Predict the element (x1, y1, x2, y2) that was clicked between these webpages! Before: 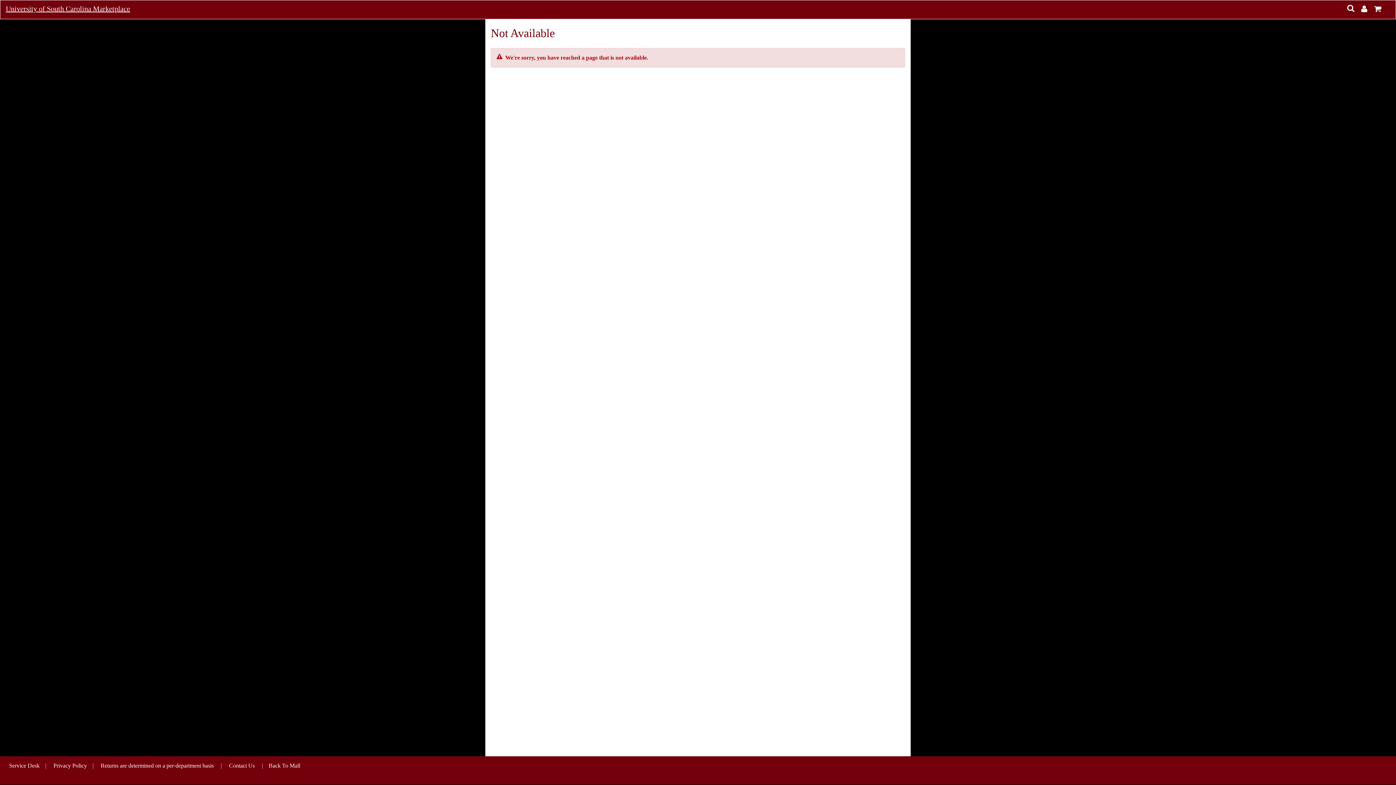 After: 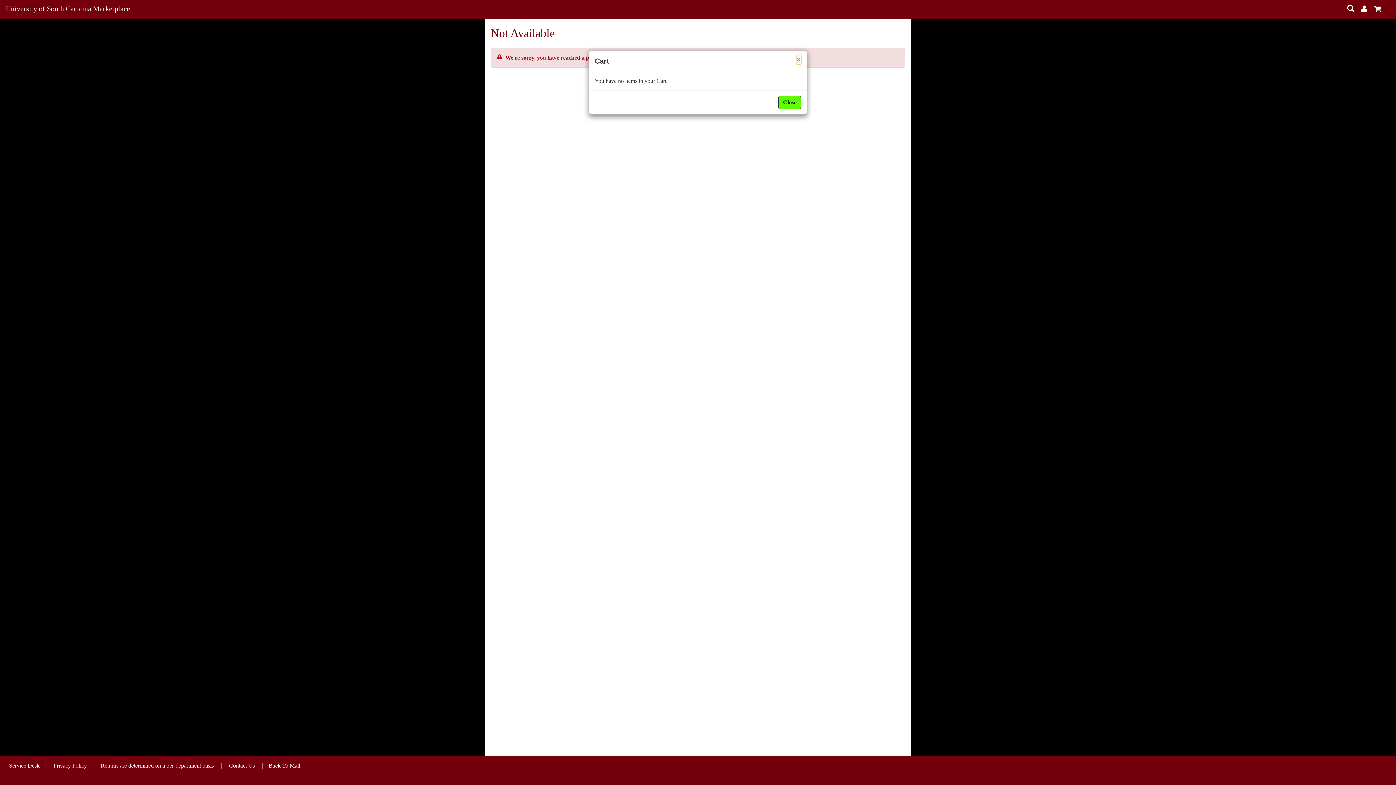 Action: bbox: (1374, 2, 1384, 16) label: Items in Cart 0